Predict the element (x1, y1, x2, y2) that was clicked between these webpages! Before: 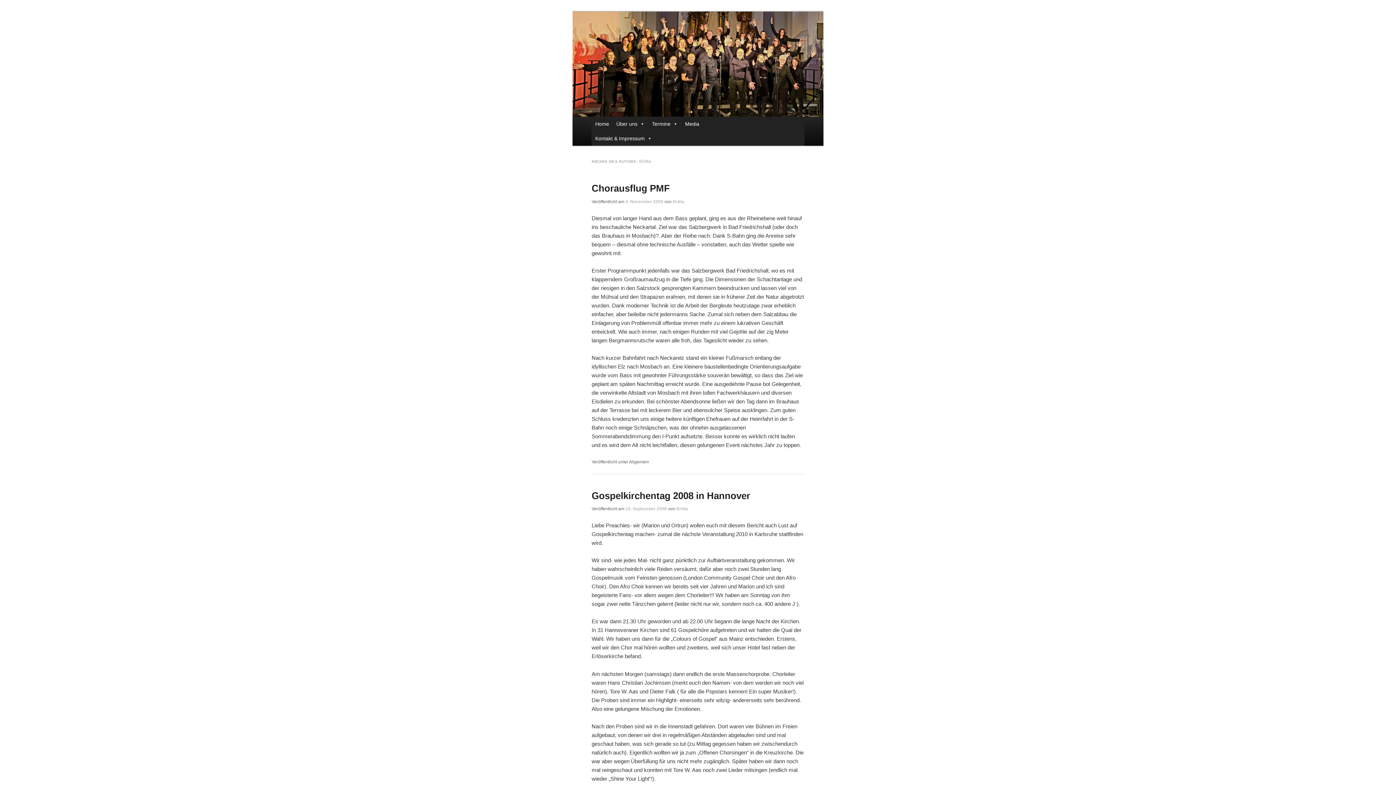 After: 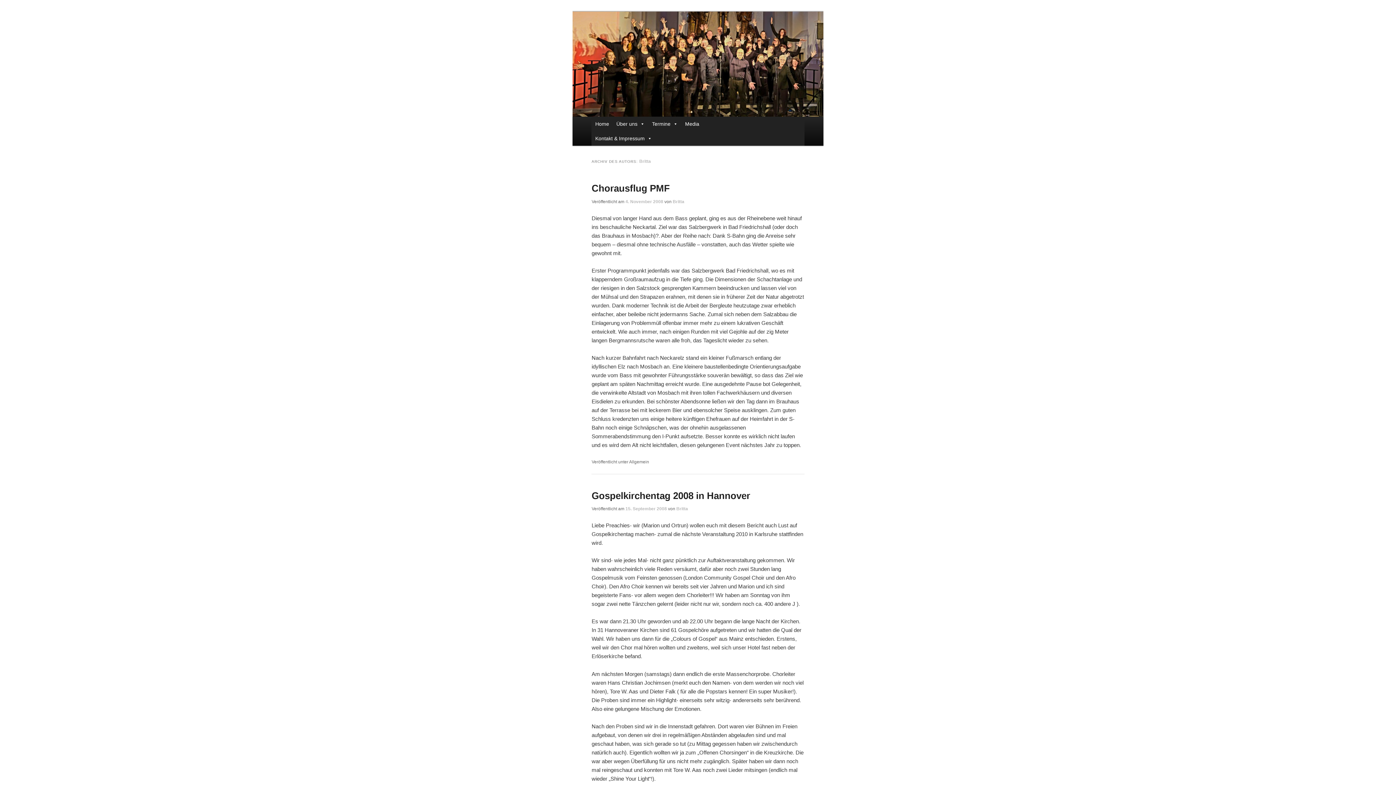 Action: bbox: (639, 159, 651, 164) label: Britta